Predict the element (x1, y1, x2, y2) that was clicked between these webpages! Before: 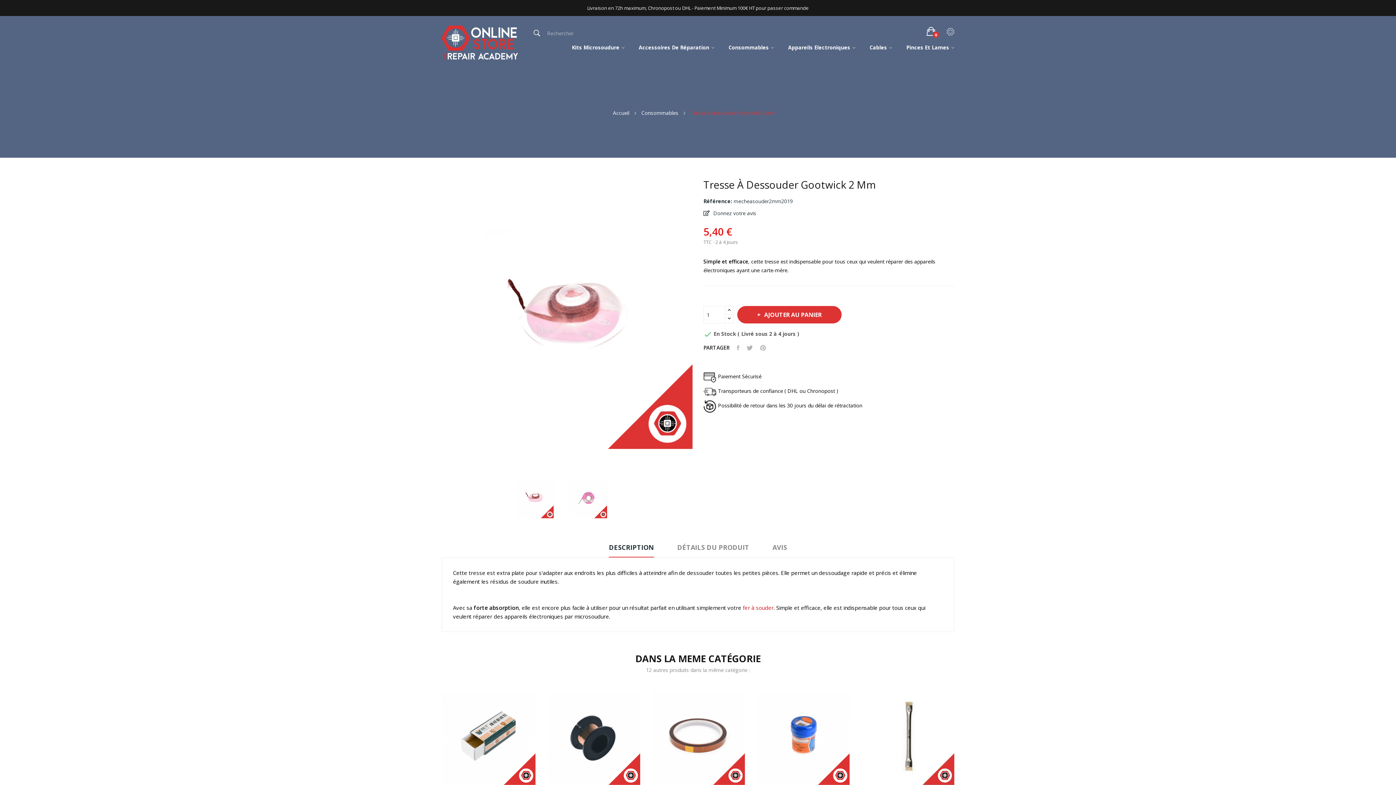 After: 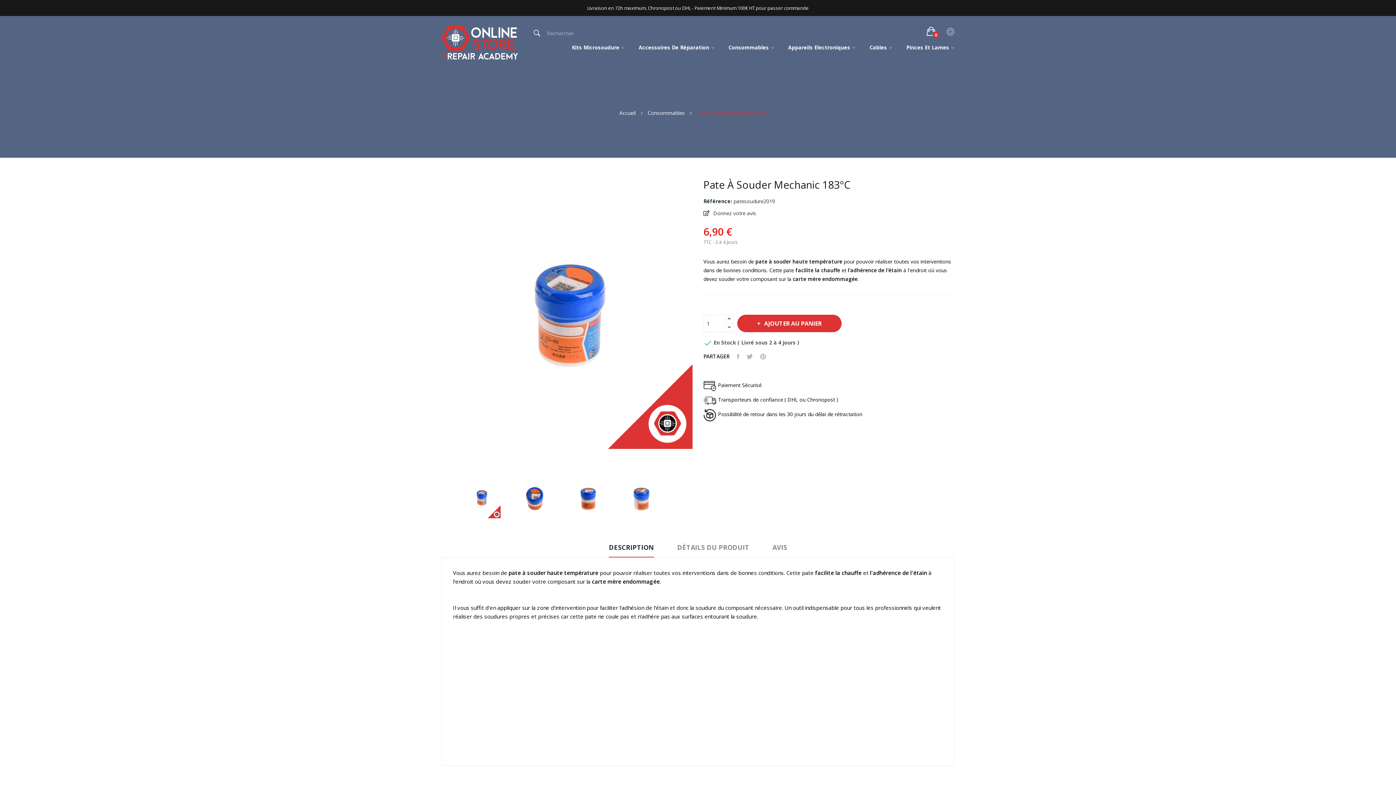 Action: bbox: (756, 684, 849, 792)